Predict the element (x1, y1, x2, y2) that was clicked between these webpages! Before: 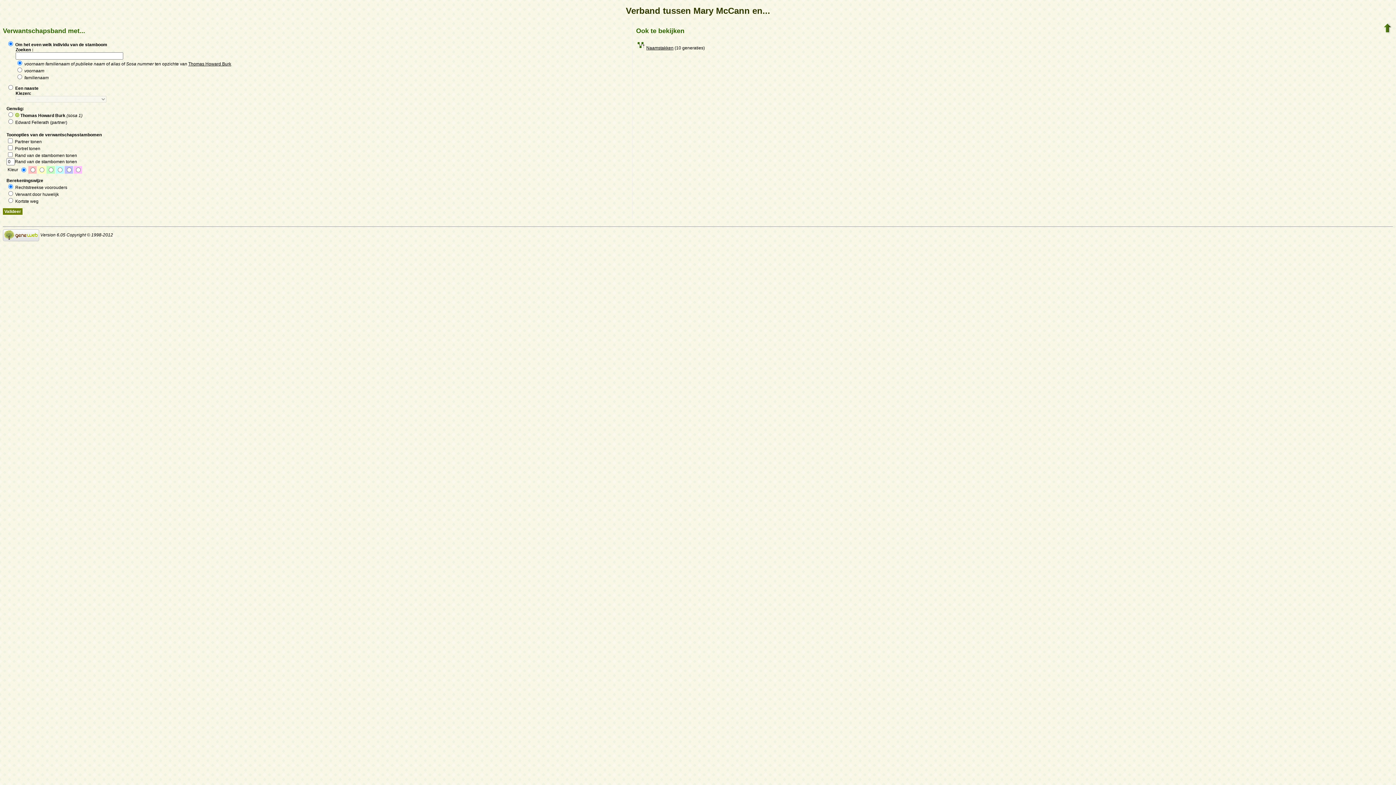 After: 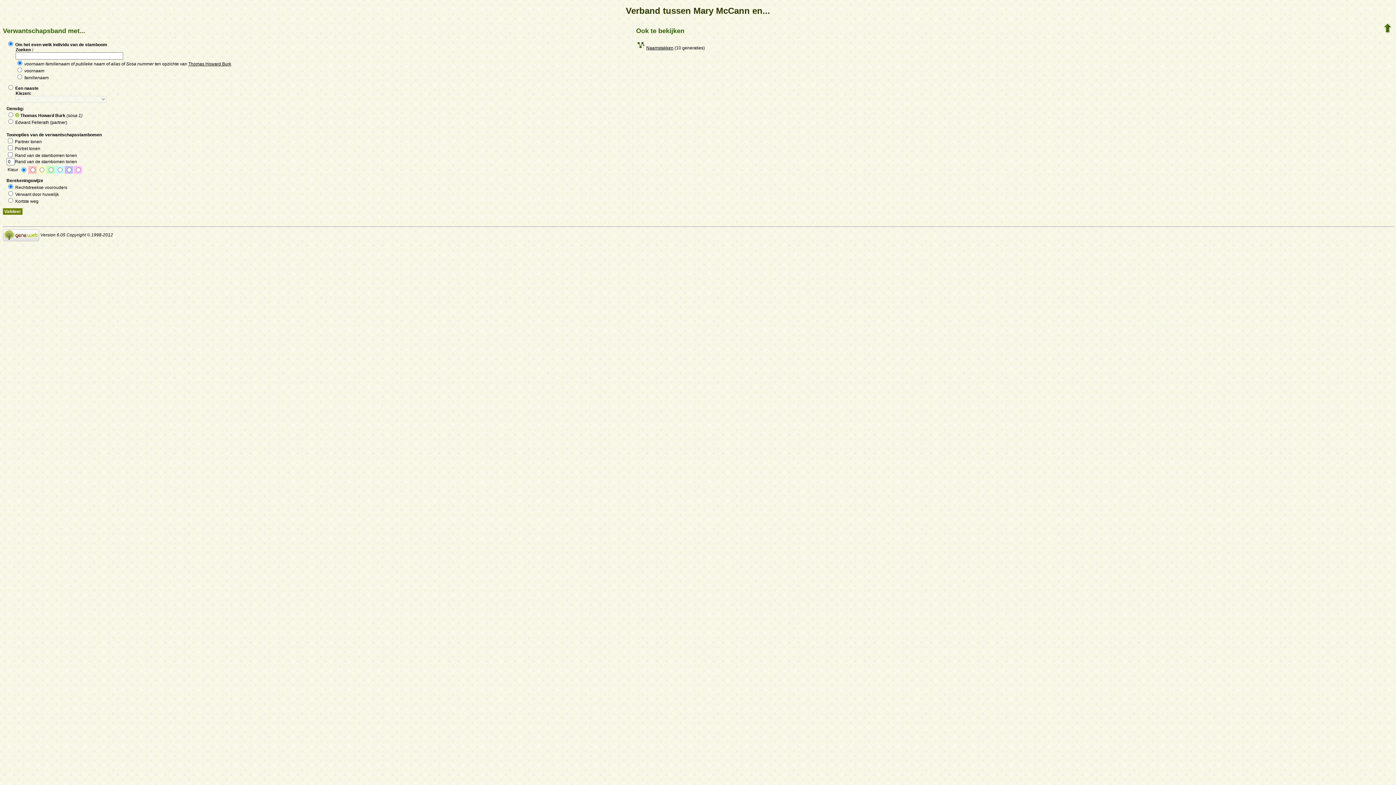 Action: bbox: (2, 232, 39, 237)